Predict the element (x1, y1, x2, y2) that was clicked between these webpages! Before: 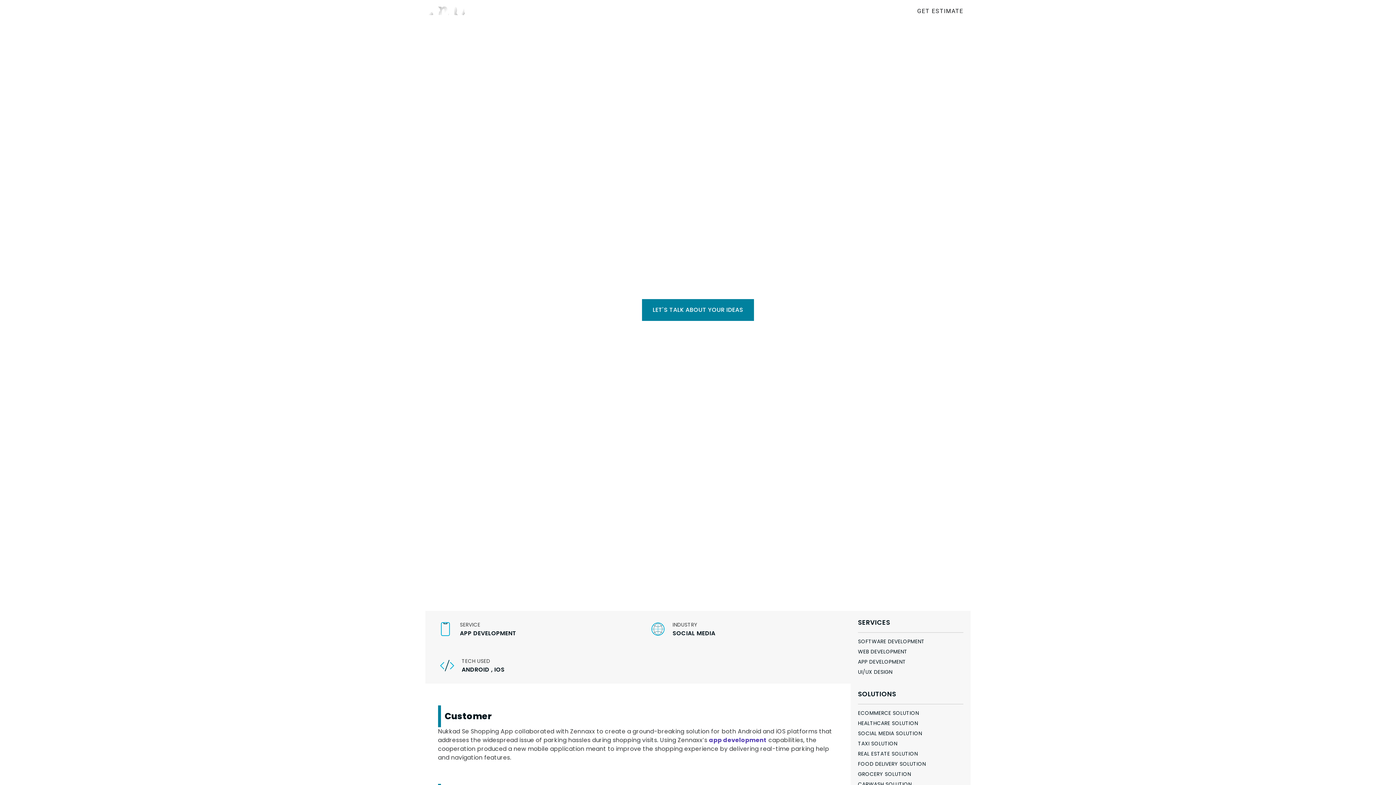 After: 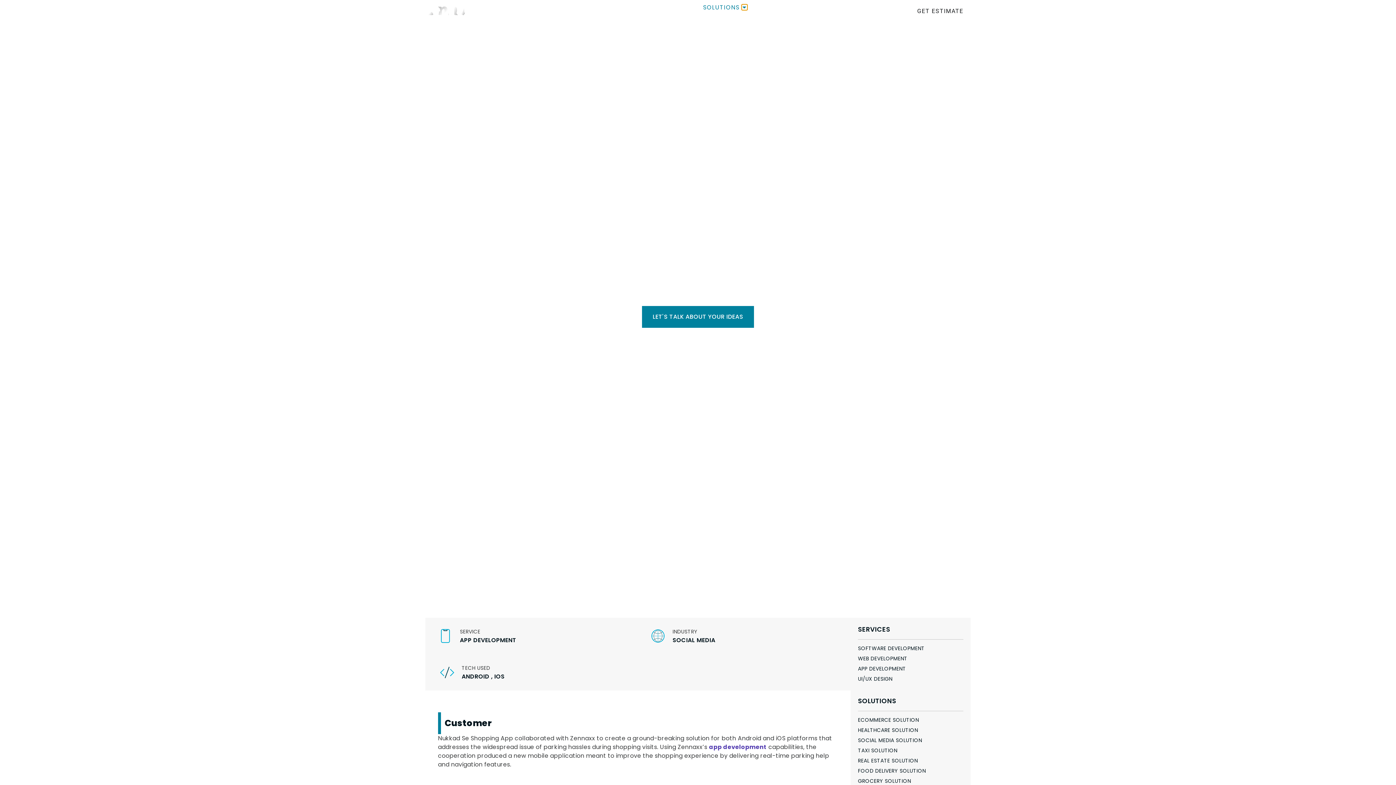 Action: bbox: (741, 4, 747, 9) label: OPEN SOLUTIONS